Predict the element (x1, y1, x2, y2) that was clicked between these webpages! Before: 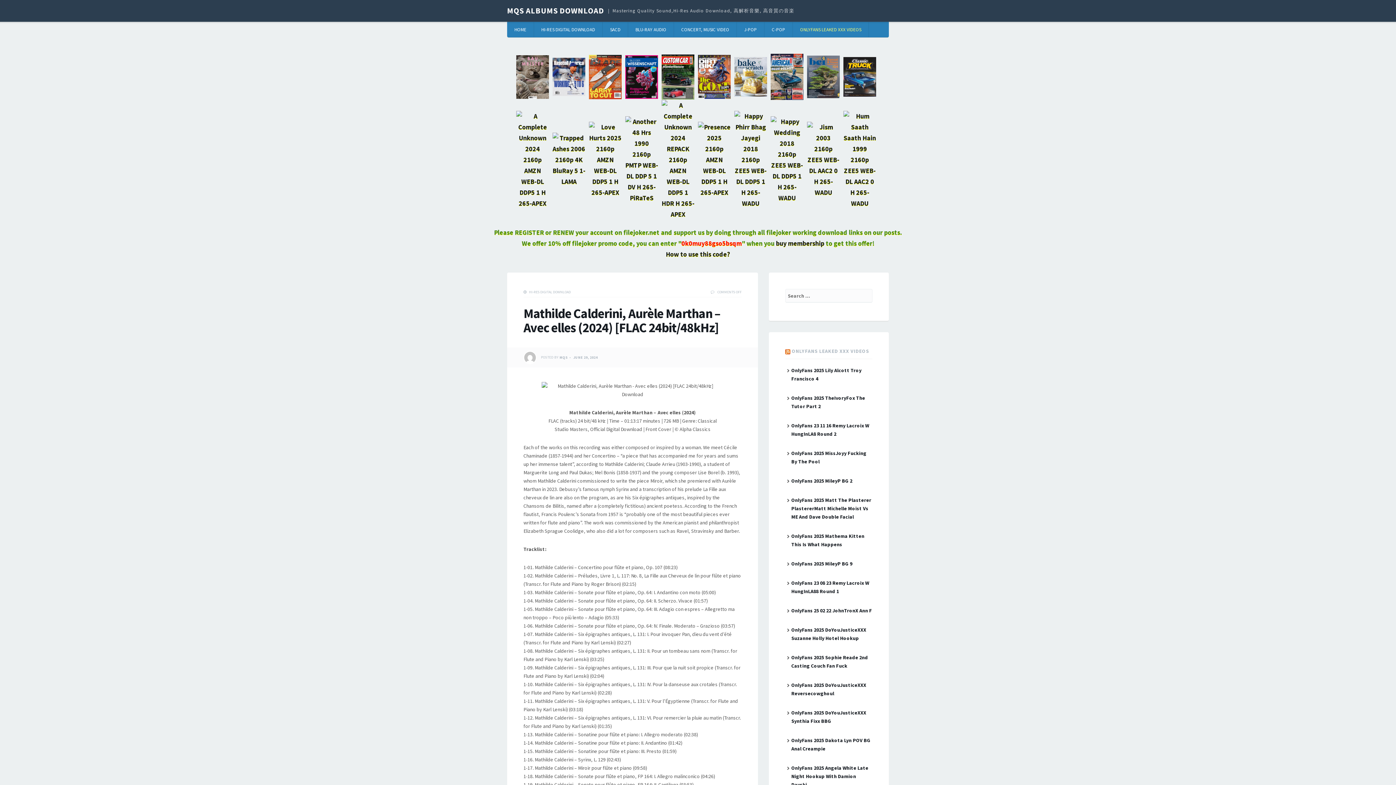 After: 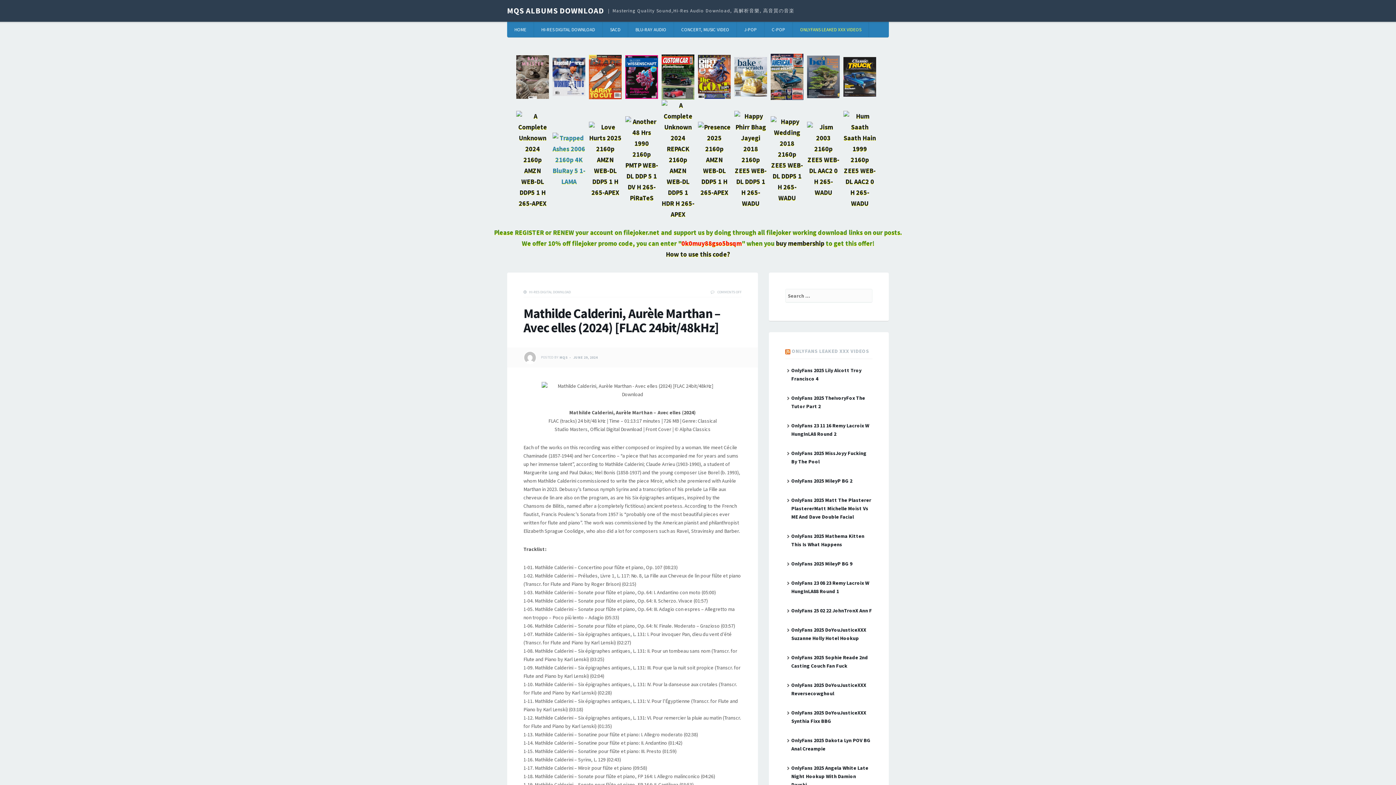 Action: bbox: (552, 155, 589, 163)